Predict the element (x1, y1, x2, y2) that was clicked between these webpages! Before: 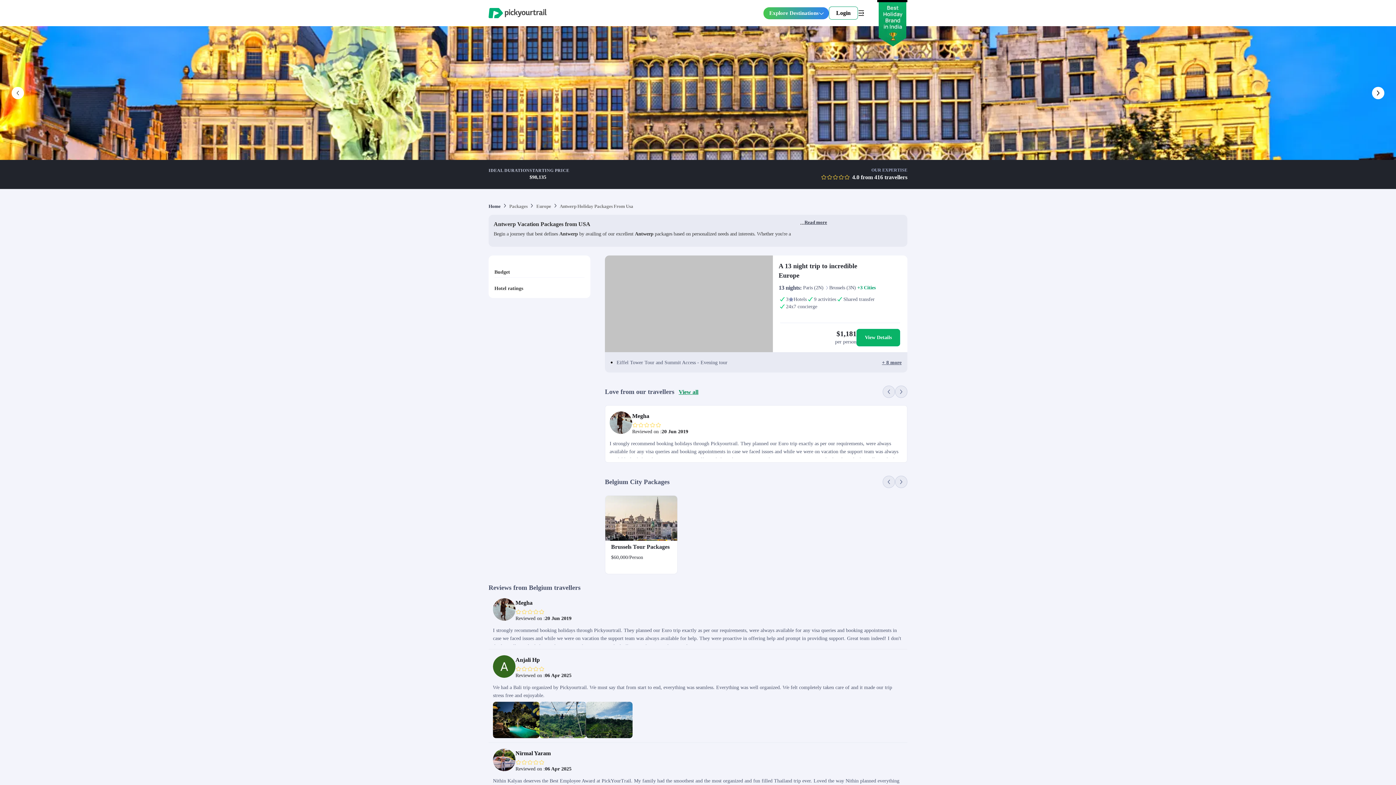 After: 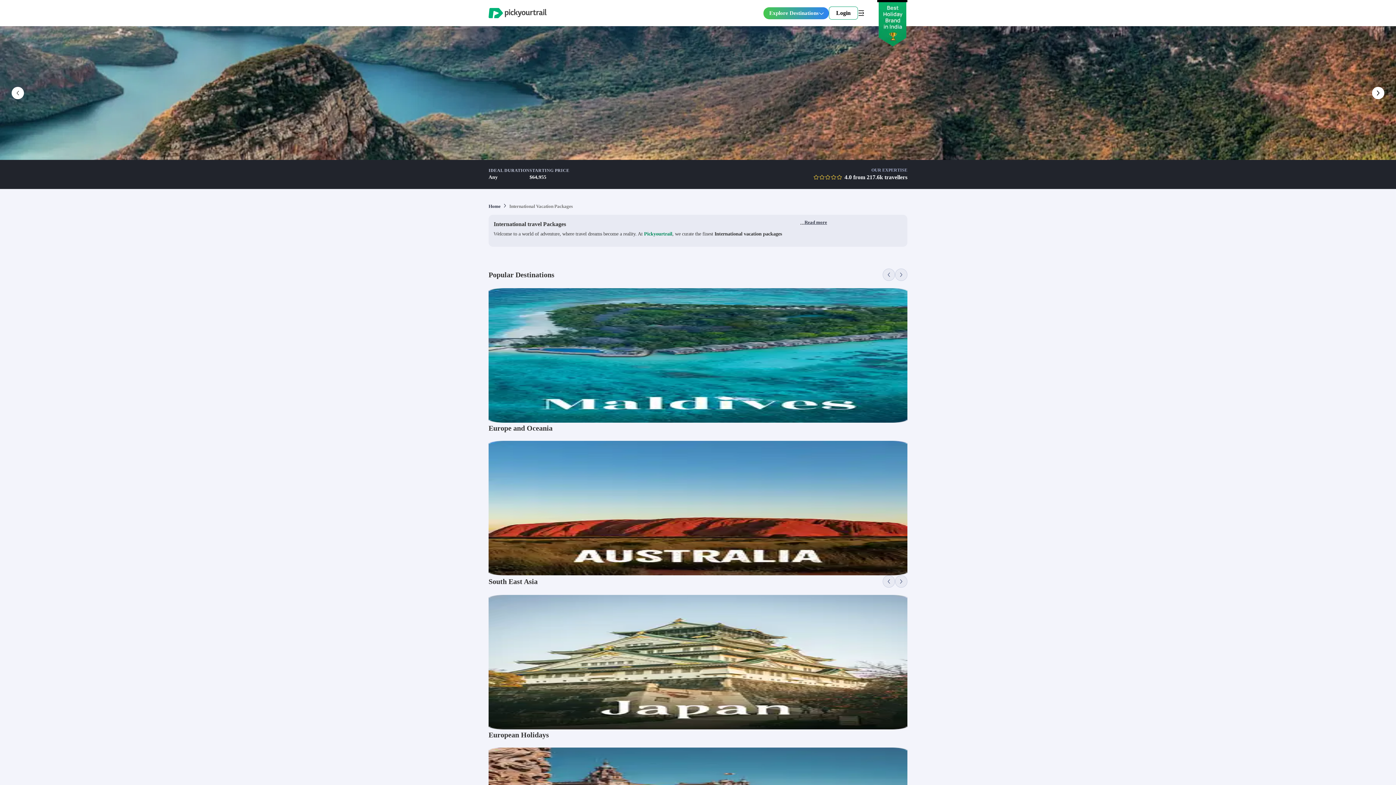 Action: bbox: (509, 203, 527, 209) label: Packages